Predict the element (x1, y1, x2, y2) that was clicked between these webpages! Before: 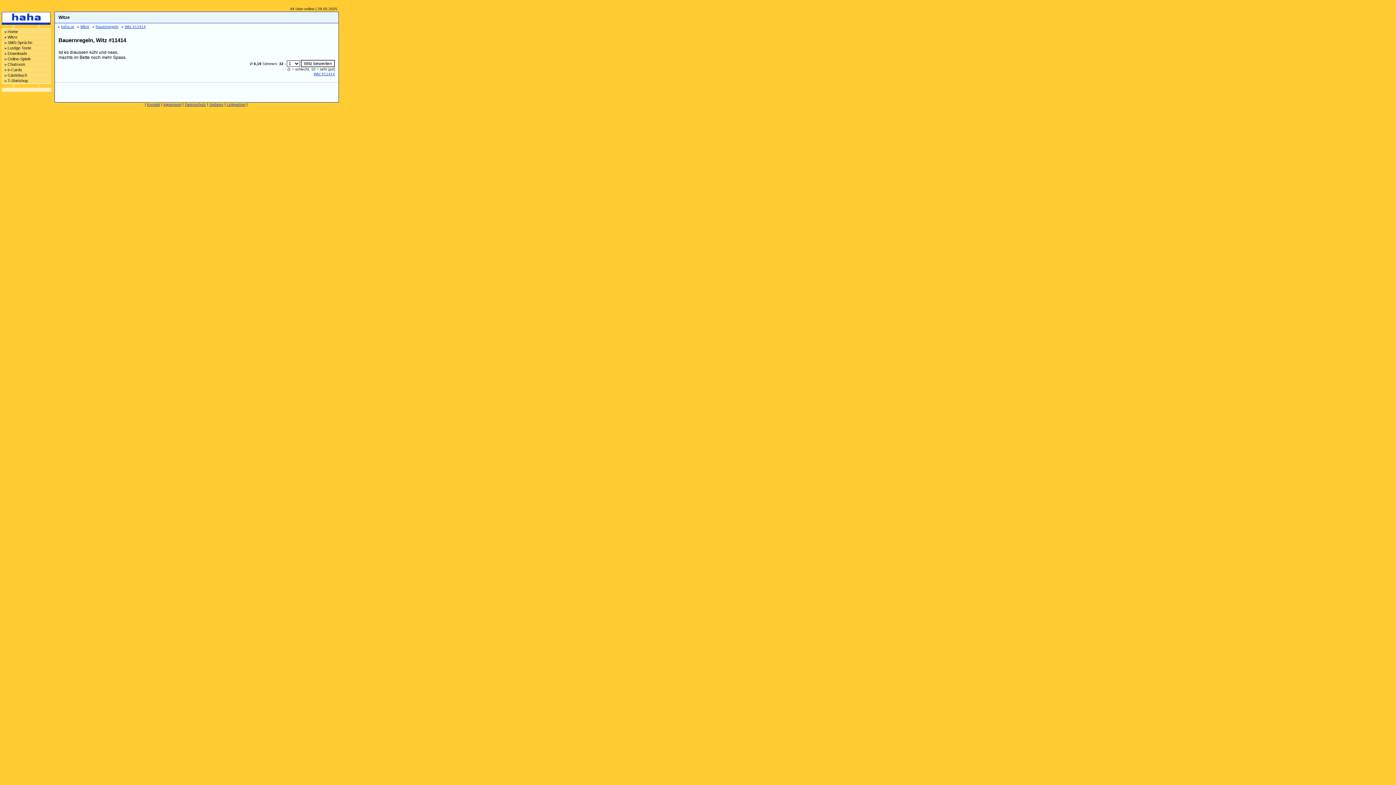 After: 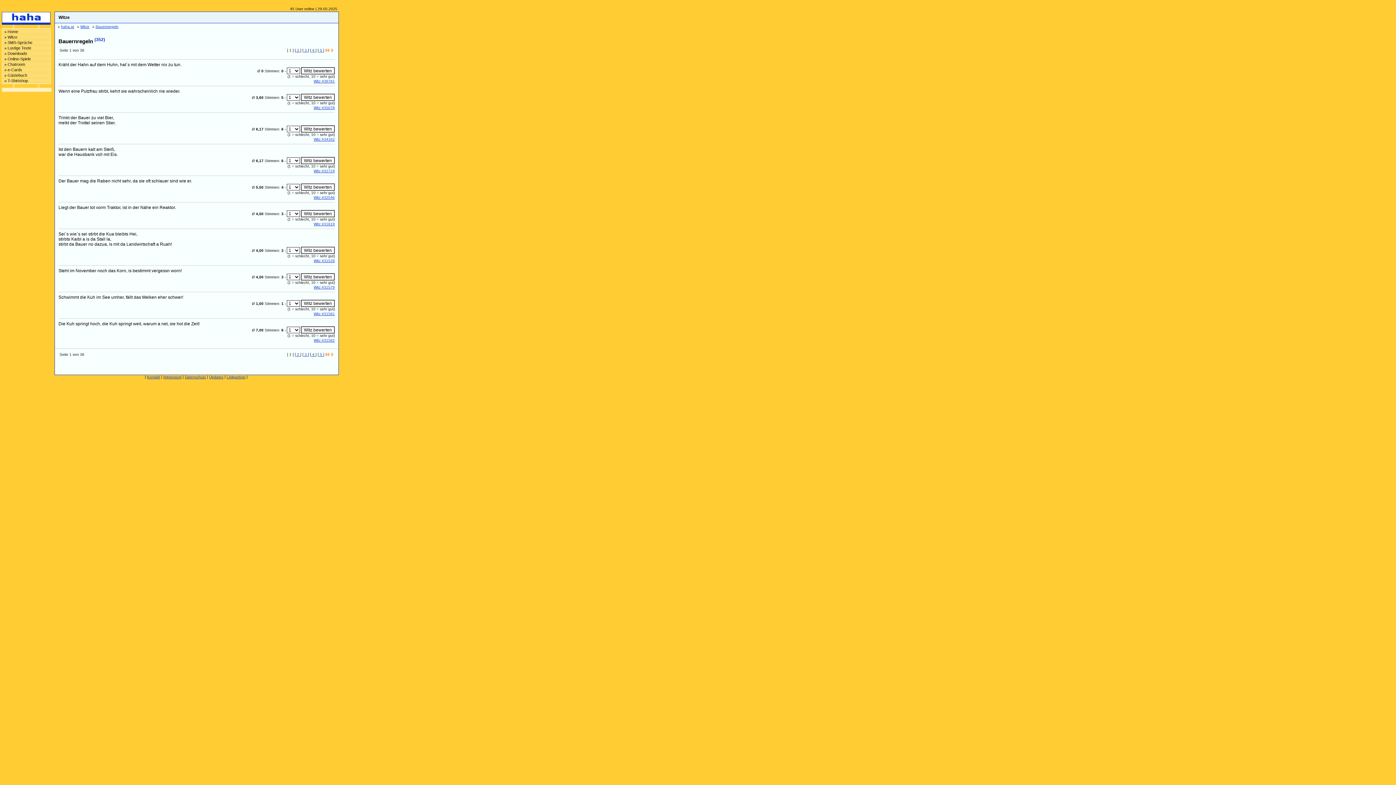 Action: label: Bauernregeln bbox: (95, 24, 118, 28)